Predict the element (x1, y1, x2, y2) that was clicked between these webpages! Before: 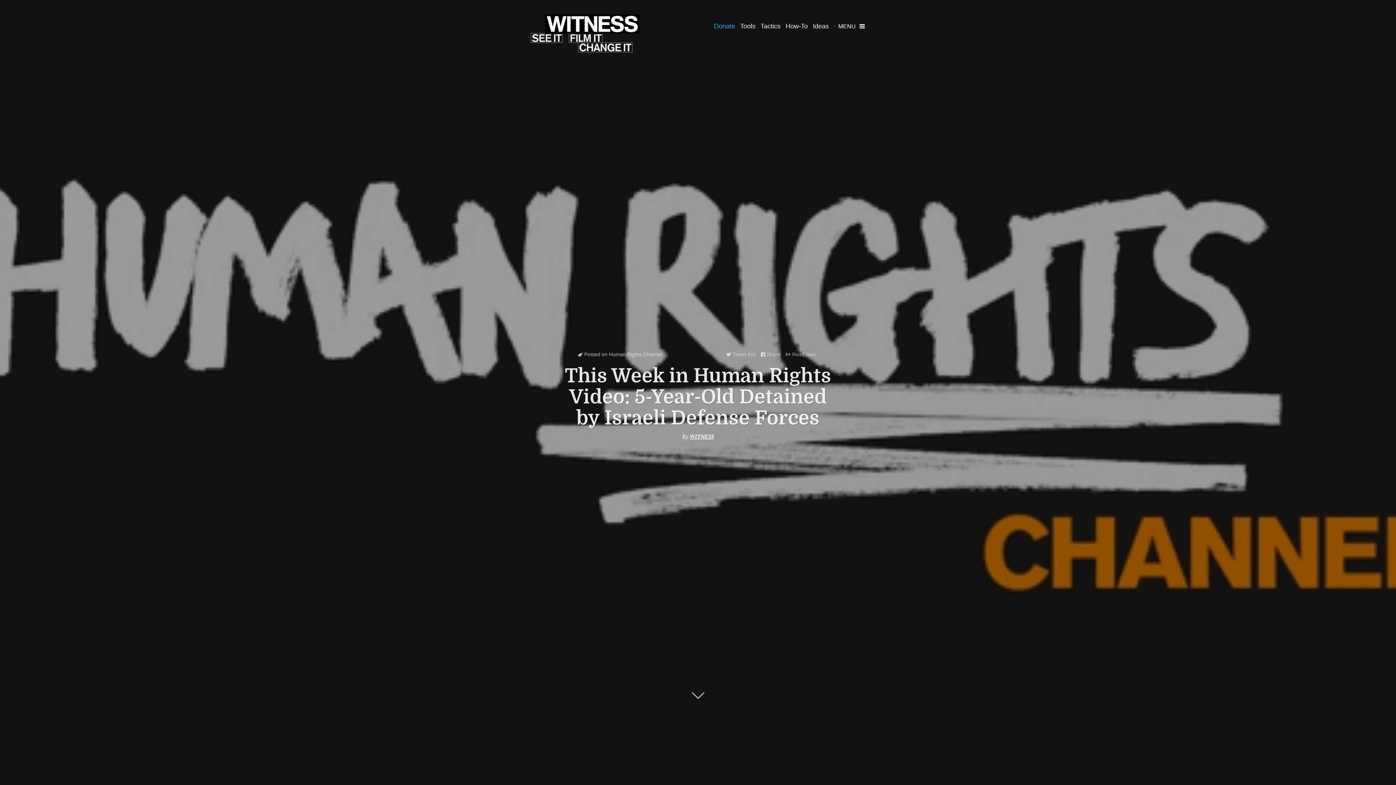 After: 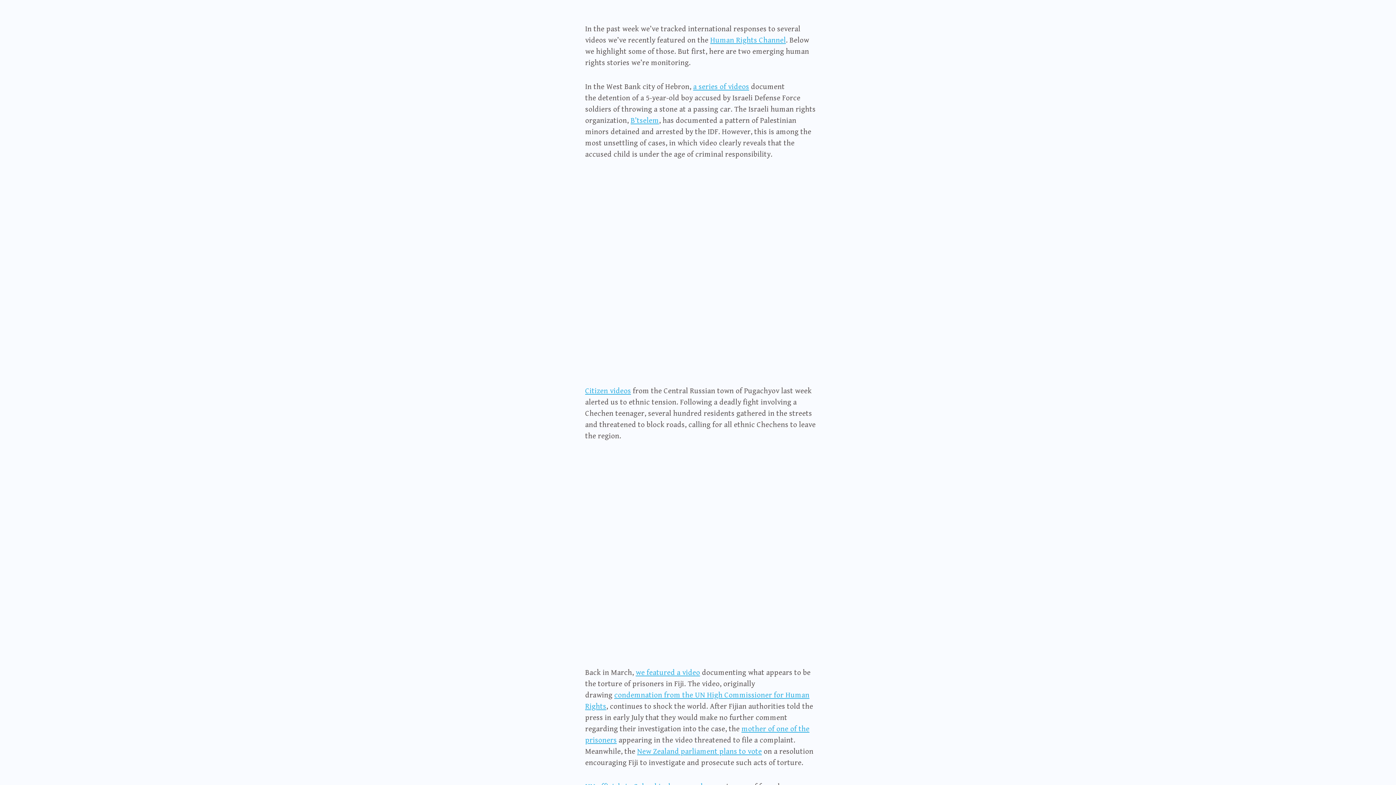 Action: bbox: (560, 365, 836, 429) label: This Week in Human Rights Video: 5-Year-Old Detained by Israeli Defense Forces